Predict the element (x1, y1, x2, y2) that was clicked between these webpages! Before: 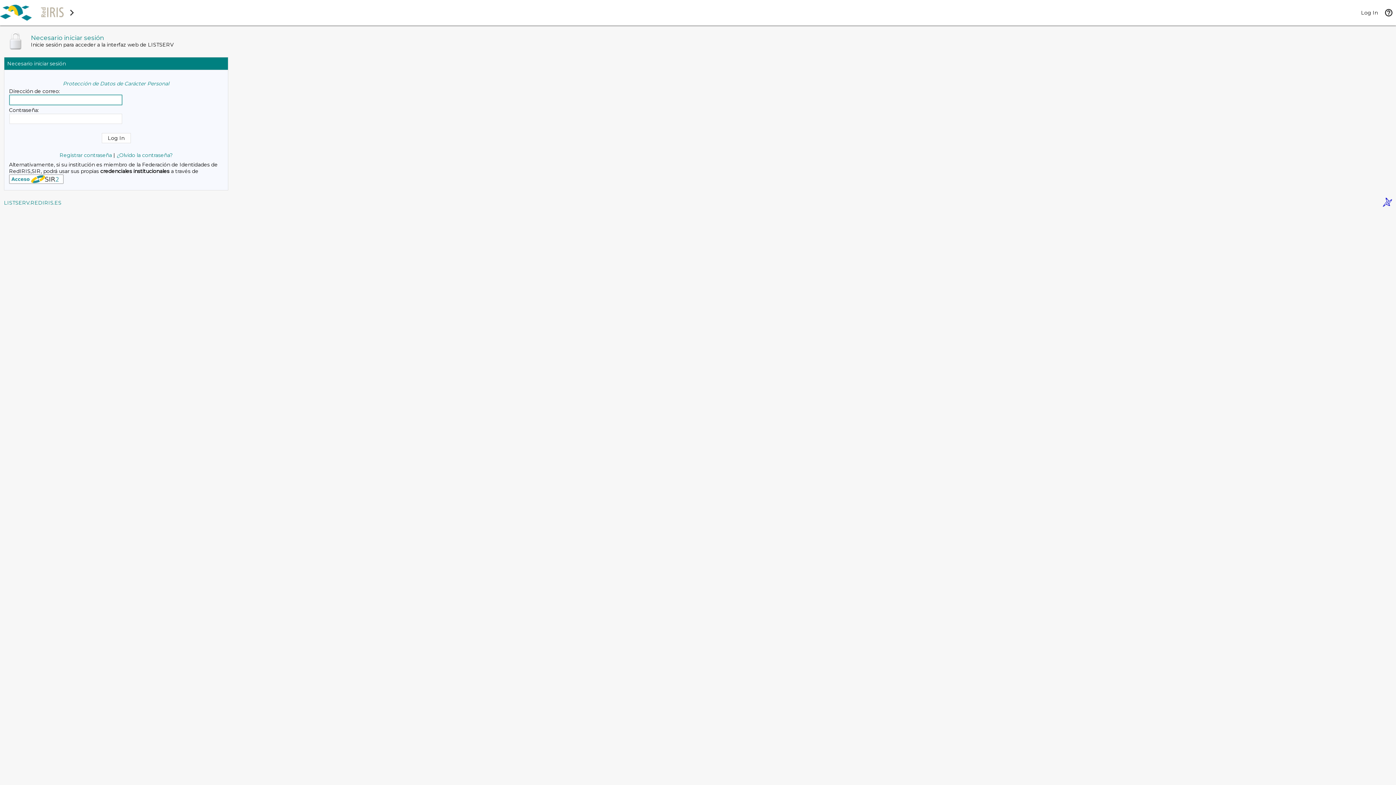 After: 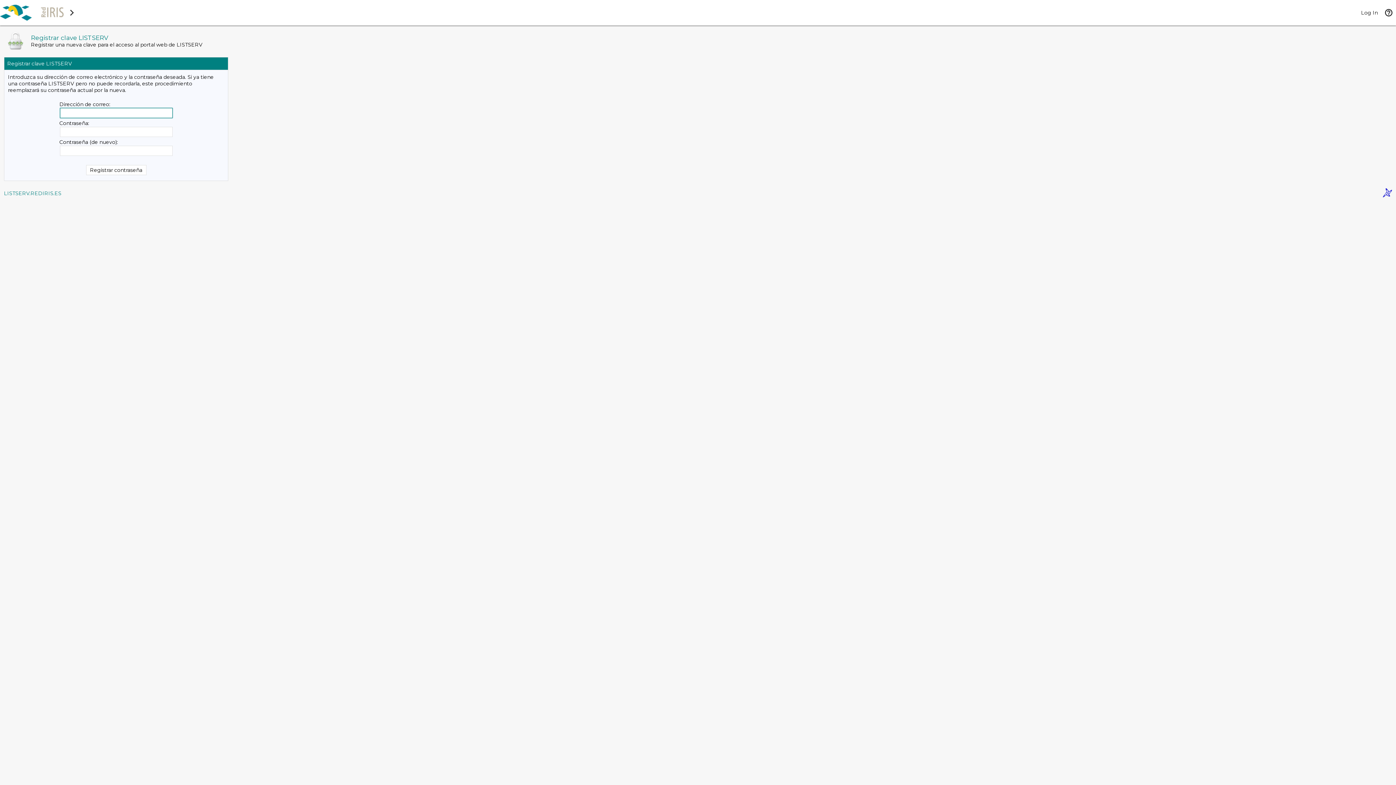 Action: label: Registrar contraseña bbox: (59, 152, 112, 158)